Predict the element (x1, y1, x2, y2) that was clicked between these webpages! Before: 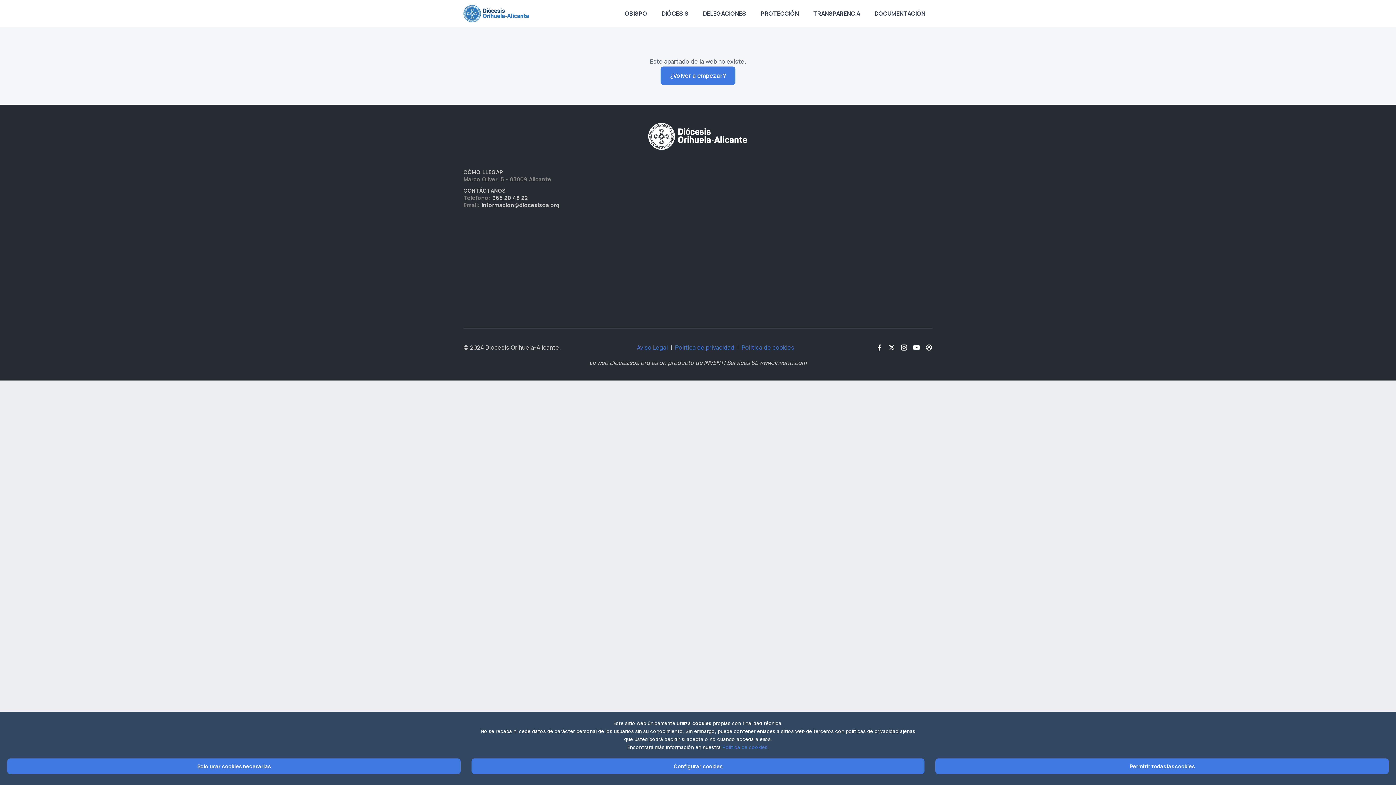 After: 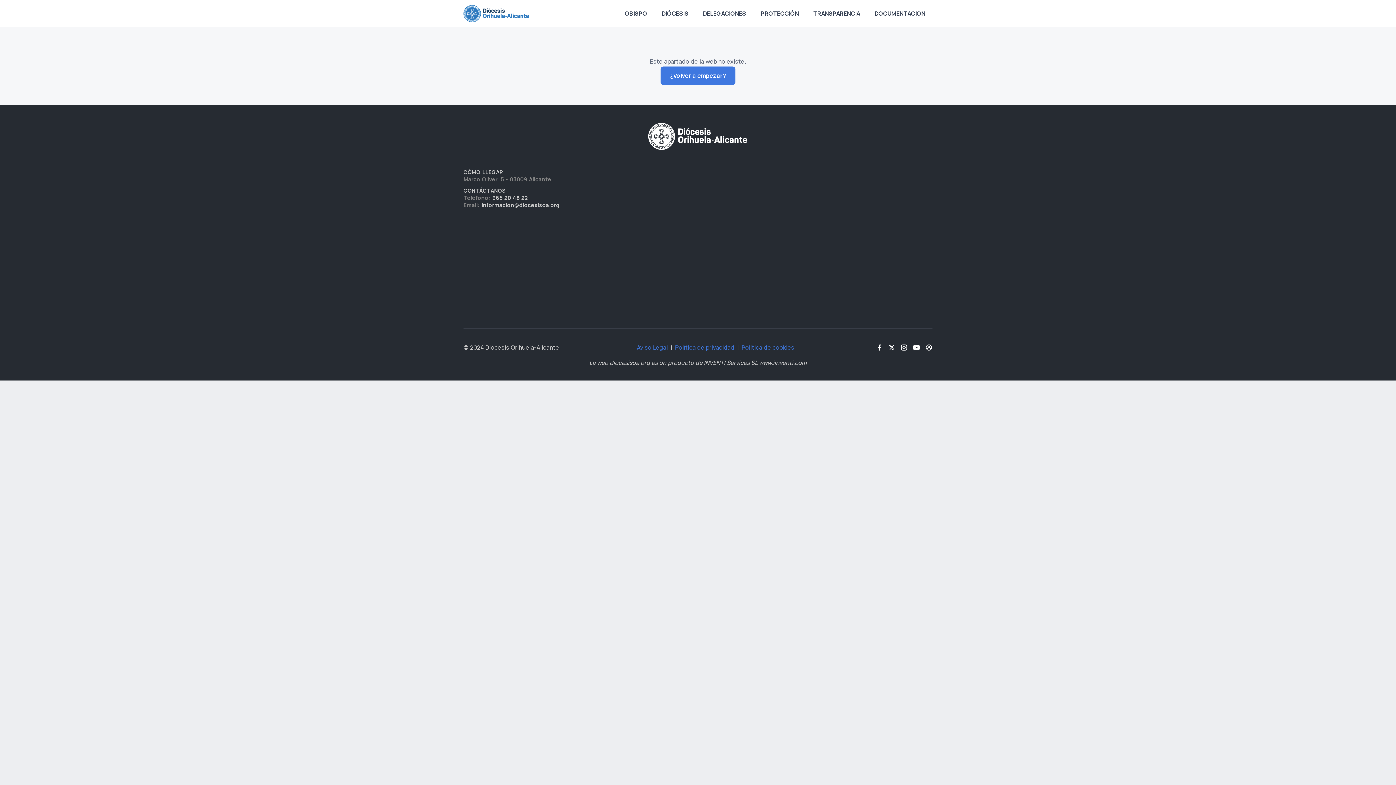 Action: bbox: (935, 758, 1389, 774) label: Permitir todas las cookies